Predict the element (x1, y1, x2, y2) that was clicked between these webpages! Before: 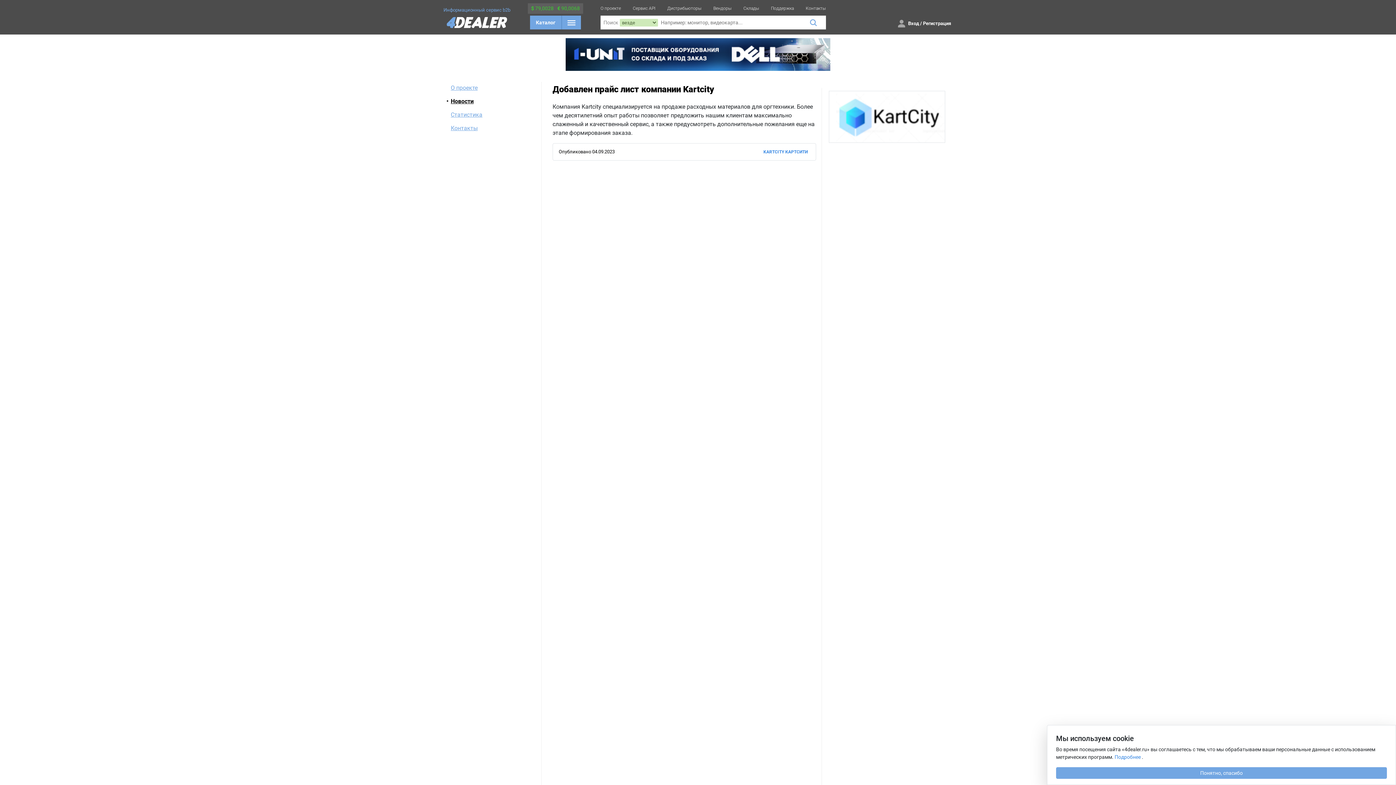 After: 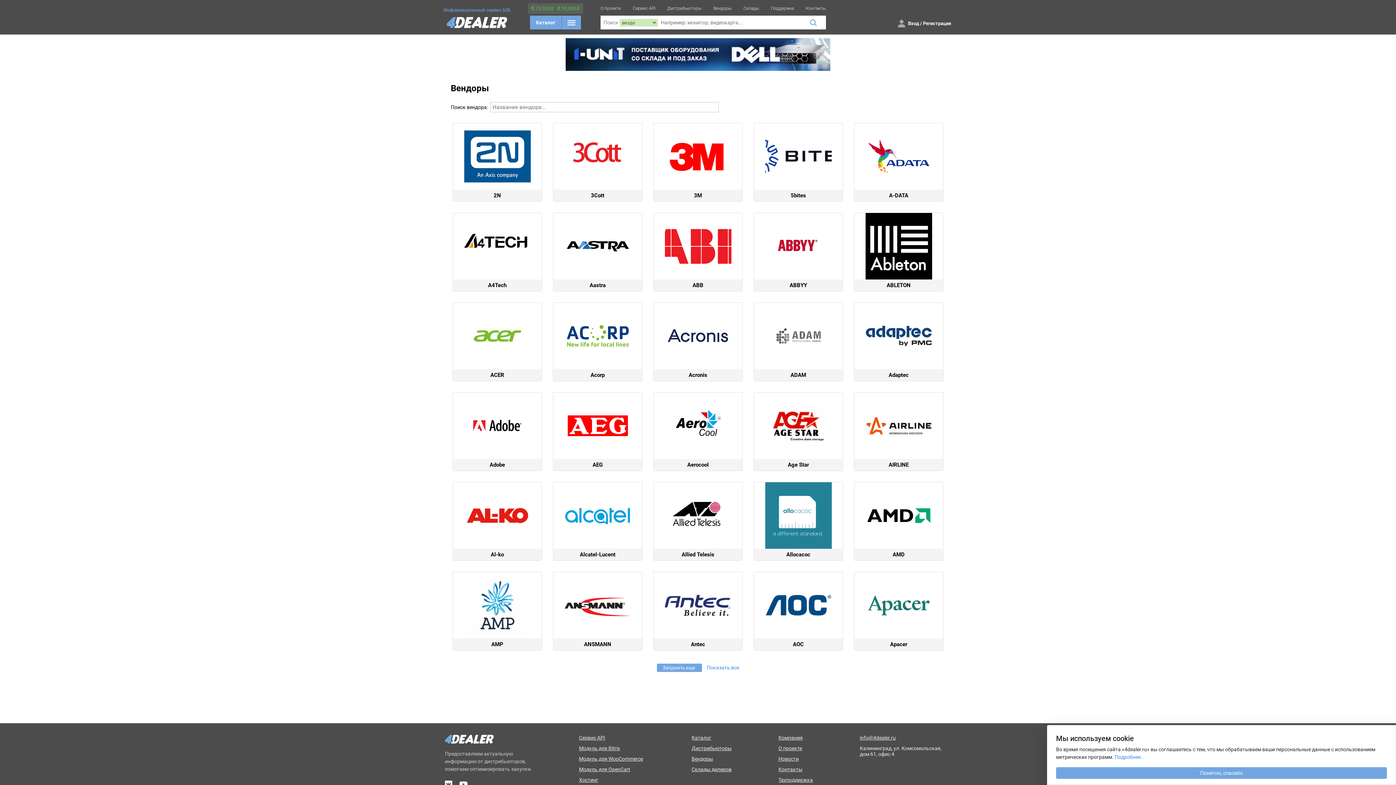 Action: label: Вендоры bbox: (713, 5, 731, 11)